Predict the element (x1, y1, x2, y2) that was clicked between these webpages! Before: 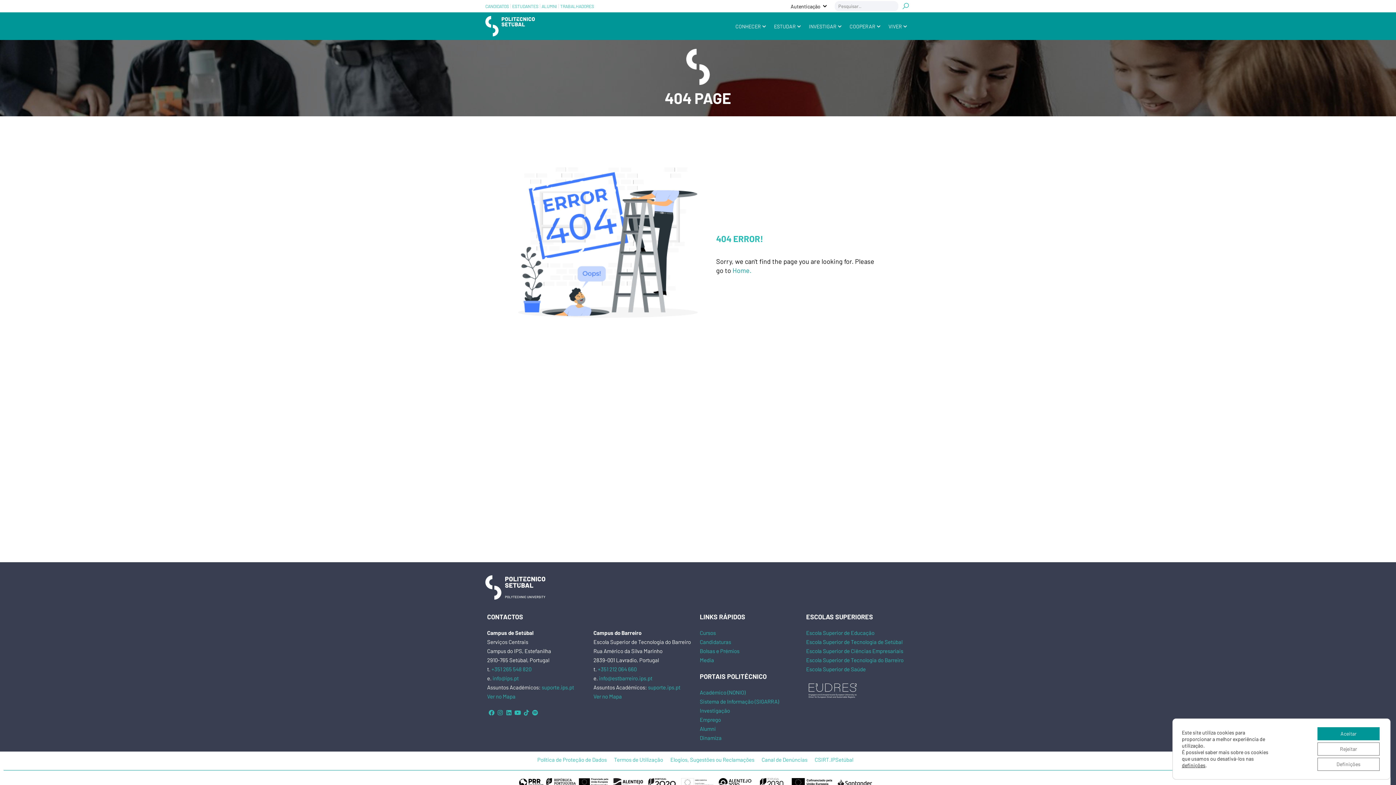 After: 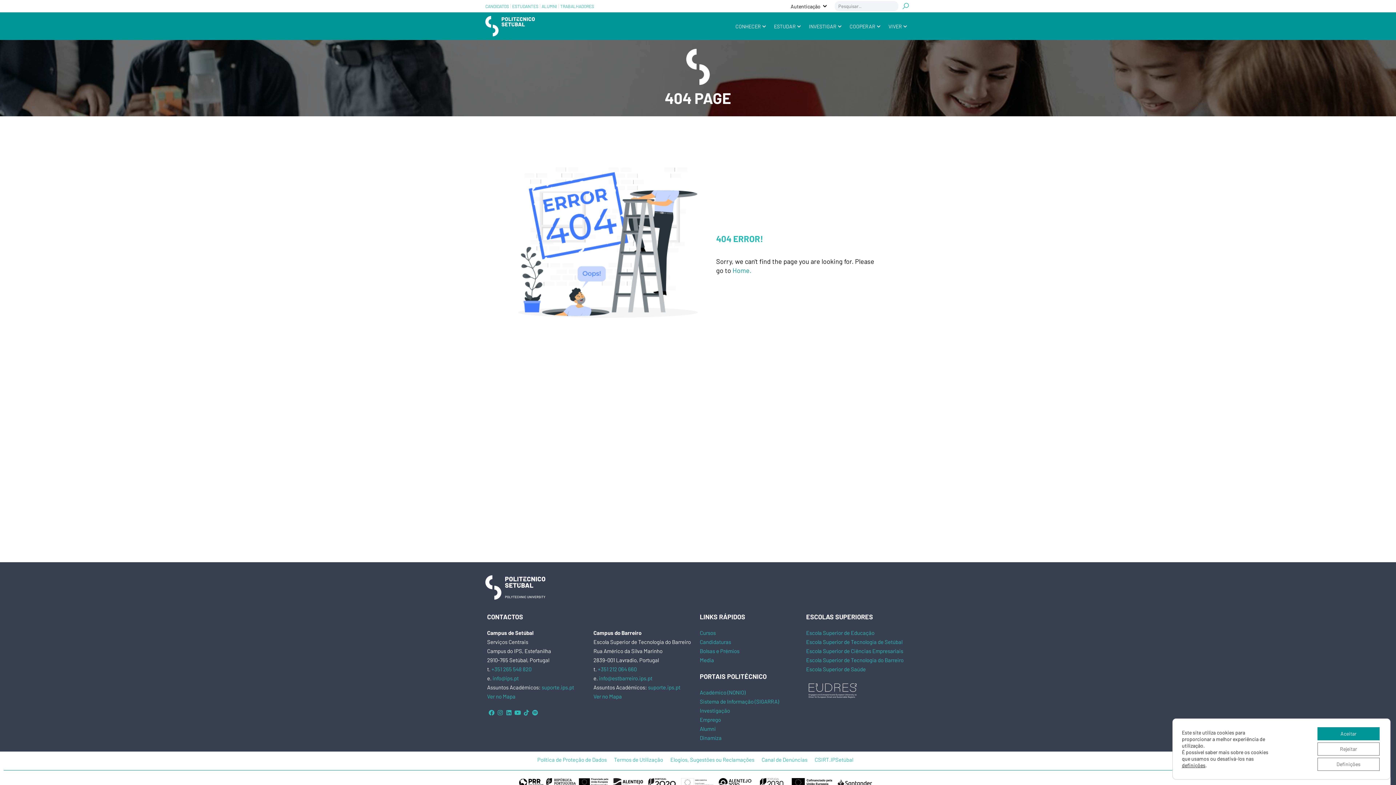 Action: bbox: (487, 693, 515, 699) label: Ver no Mapa